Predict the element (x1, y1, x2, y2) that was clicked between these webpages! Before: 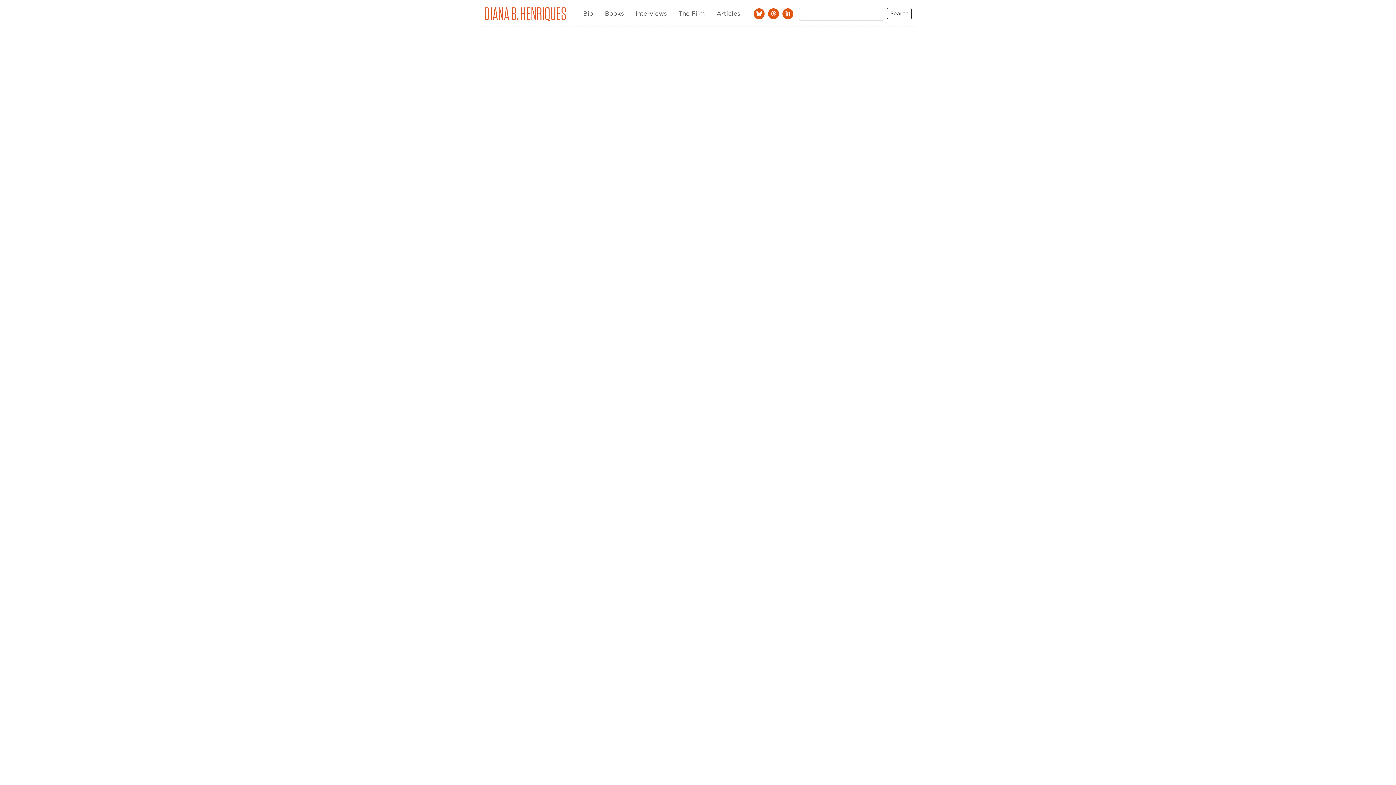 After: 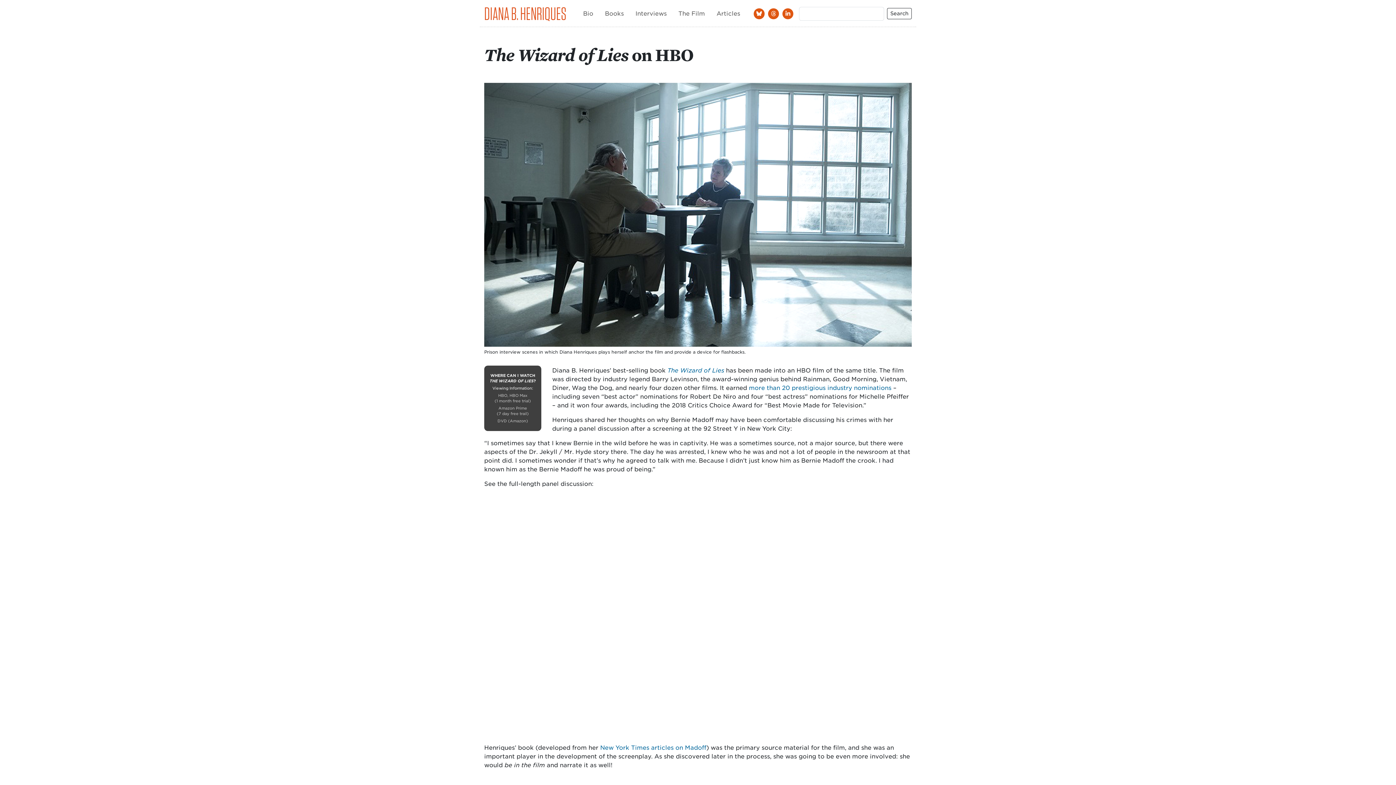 Action: bbox: (675, 6, 708, 20) label: The Film